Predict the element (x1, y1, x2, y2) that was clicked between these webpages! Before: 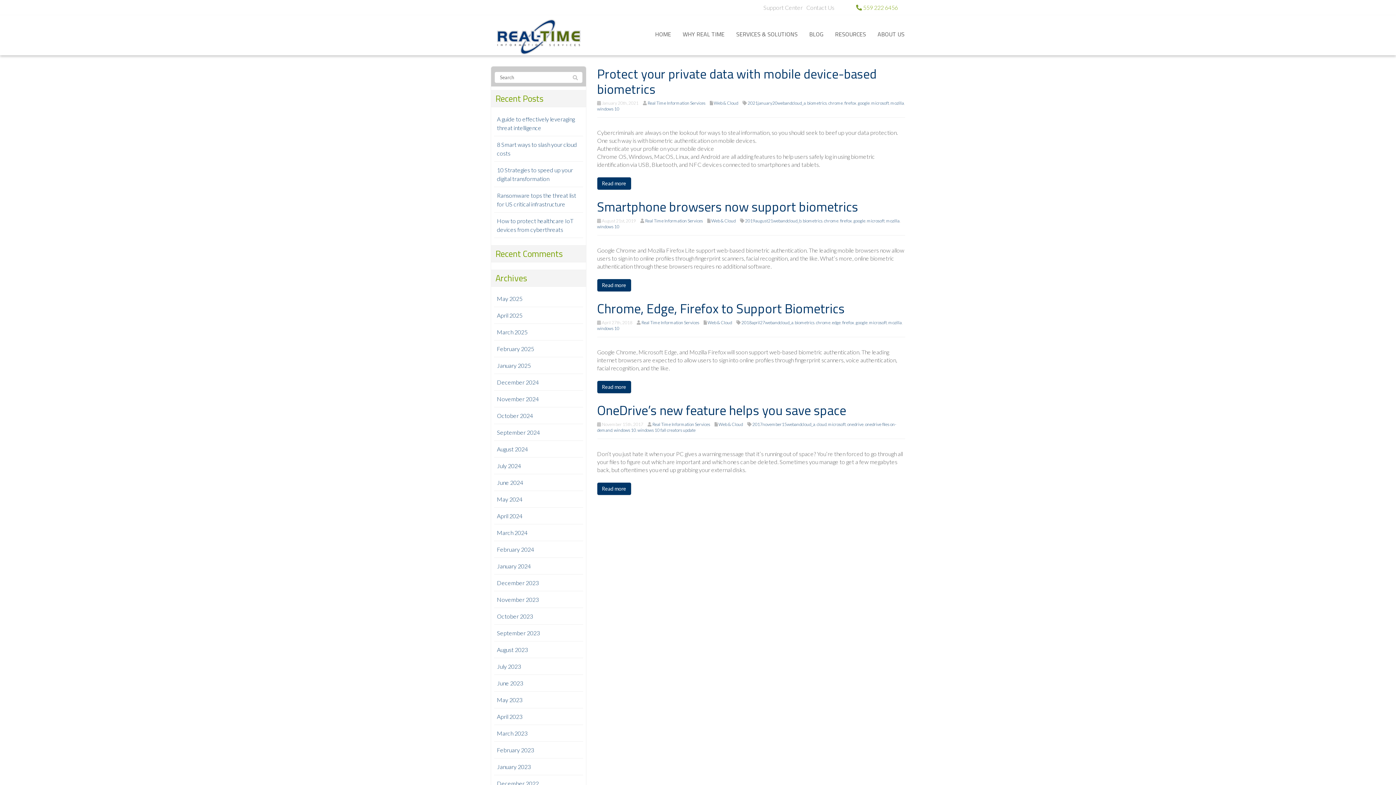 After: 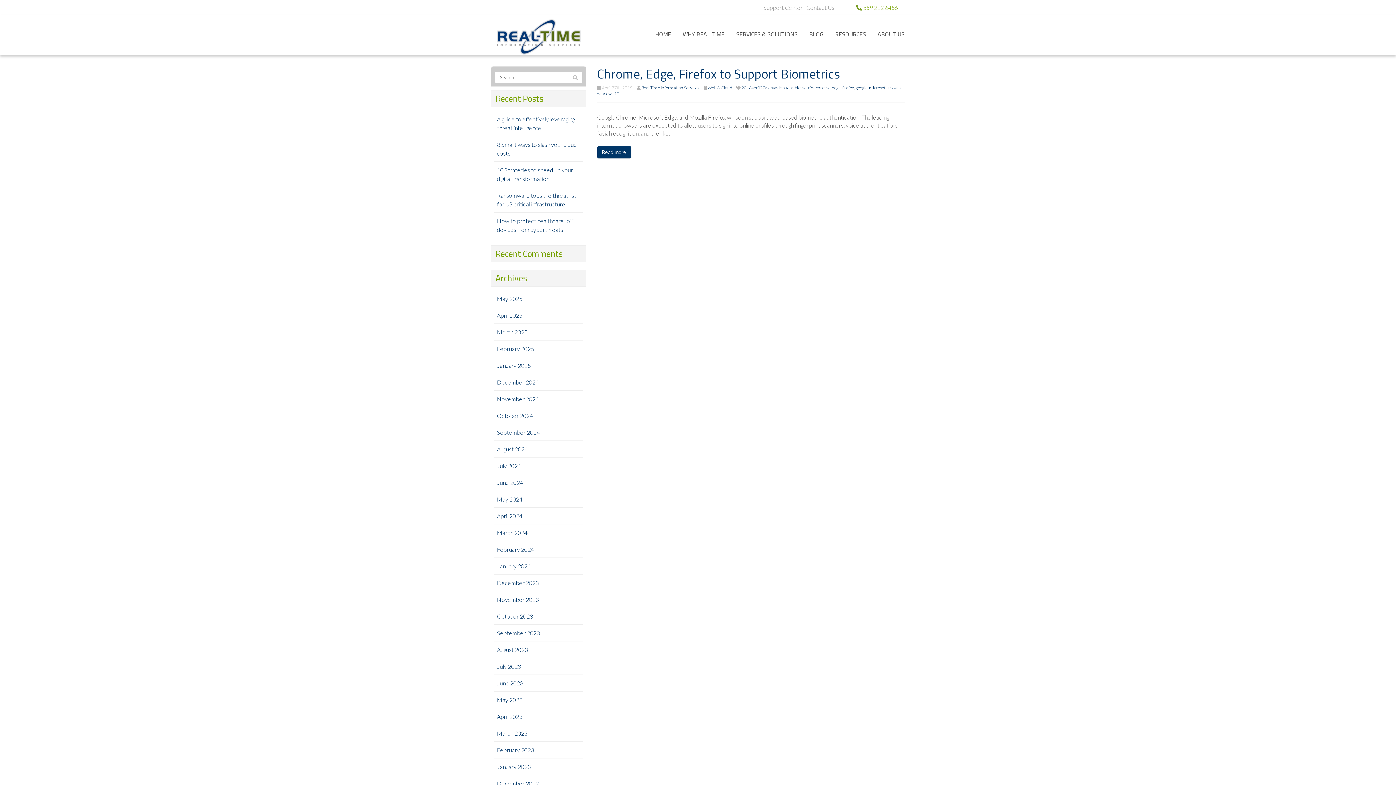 Action: bbox: (741, 320, 793, 325) label: 2018april27webandcloud_a